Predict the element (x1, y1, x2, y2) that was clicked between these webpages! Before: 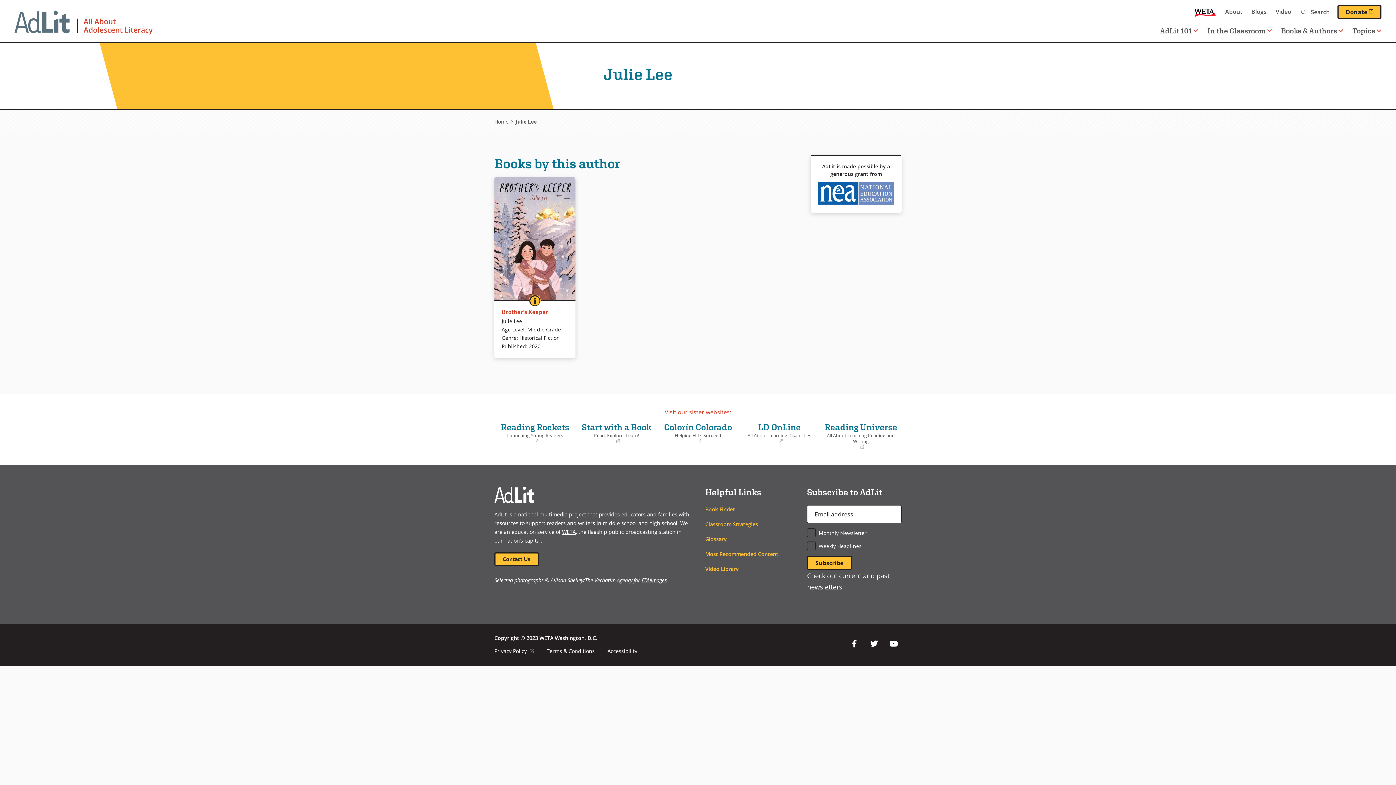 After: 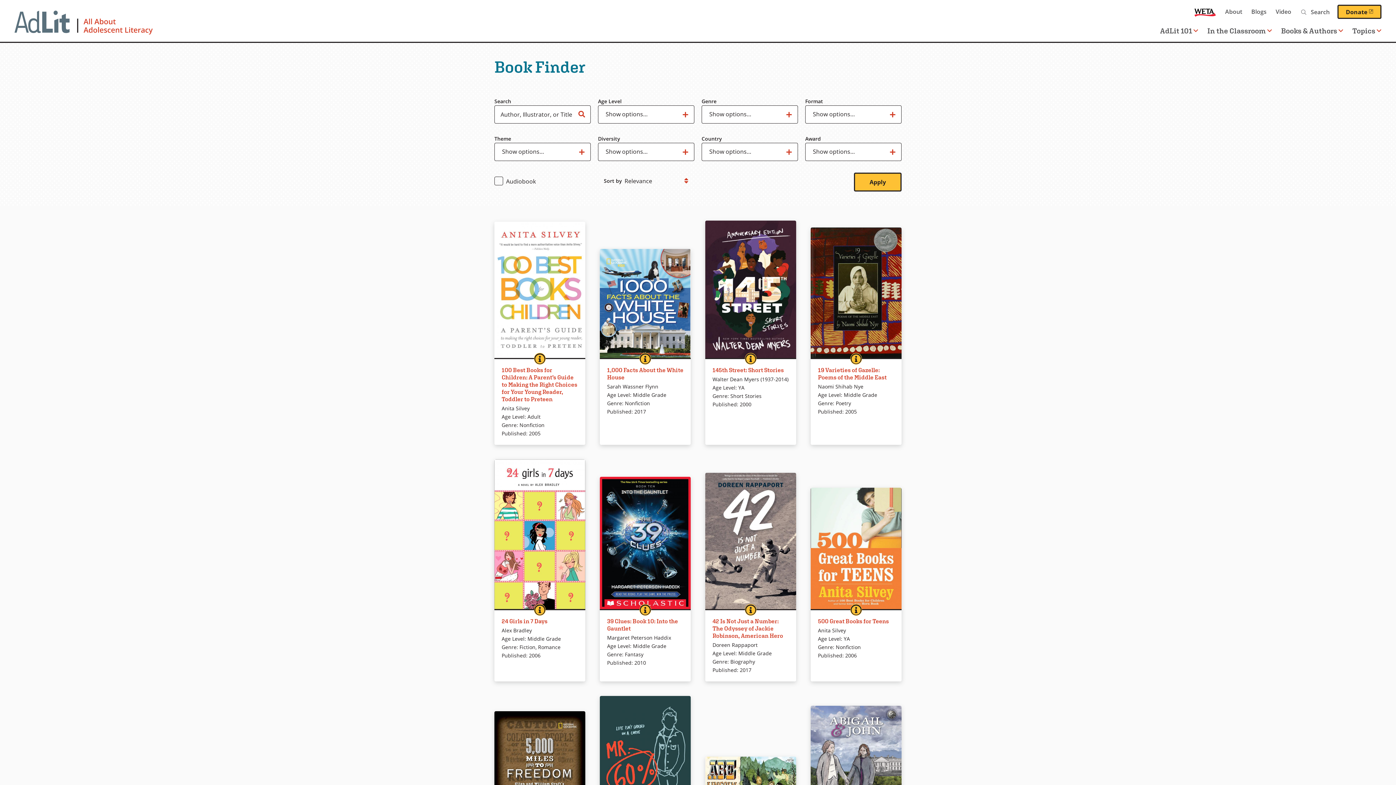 Action: bbox: (705, 506, 735, 512) label: Book Finder